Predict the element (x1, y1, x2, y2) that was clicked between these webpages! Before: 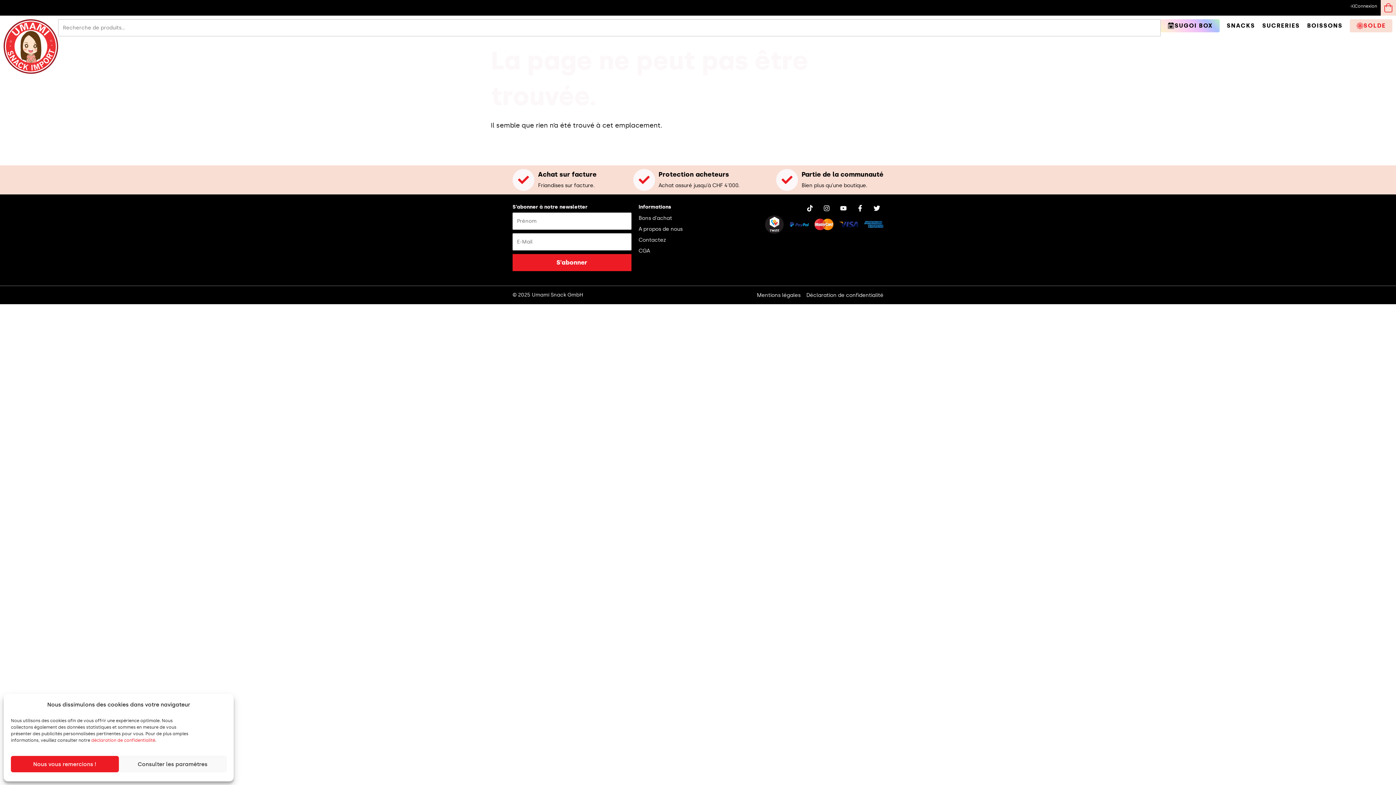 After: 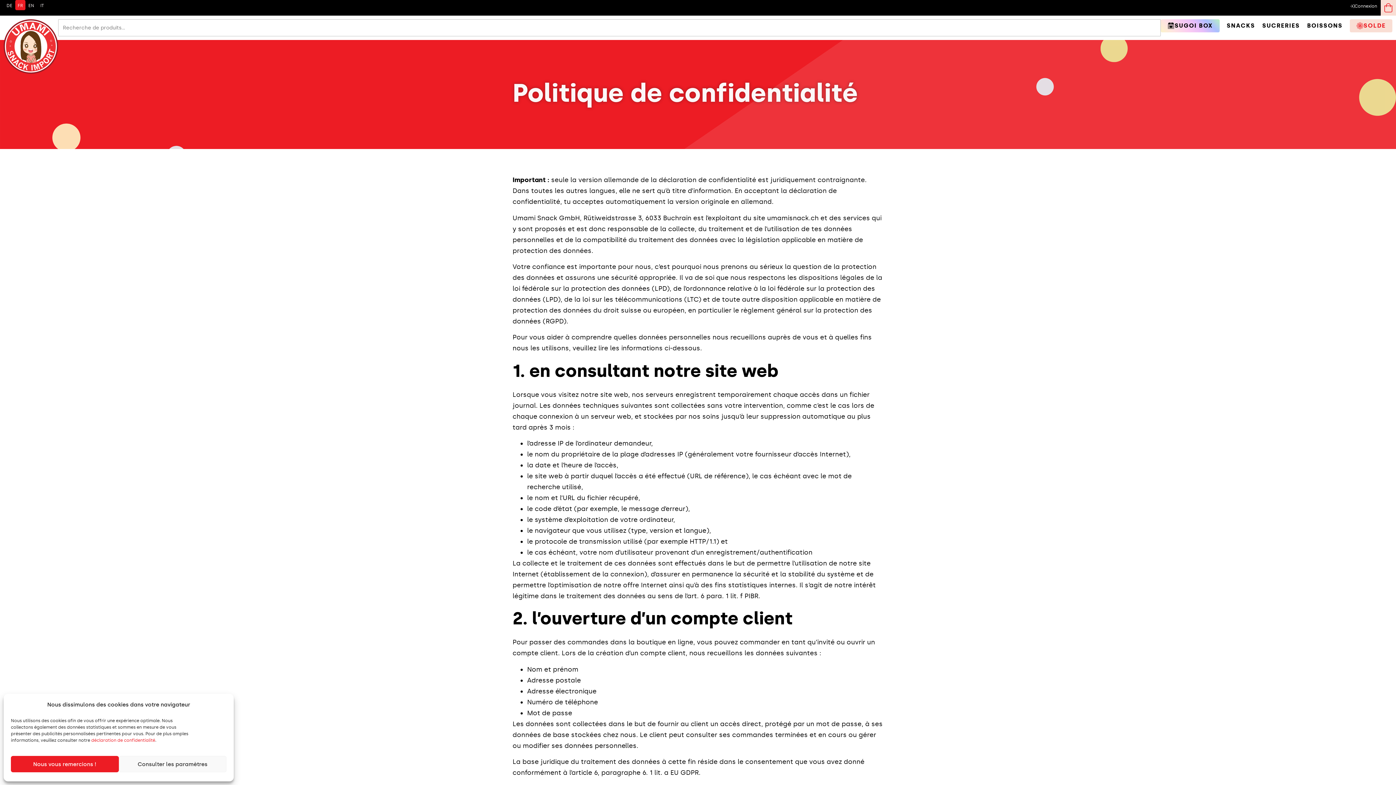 Action: label: déclaration de confidentialité bbox: (91, 738, 155, 743)